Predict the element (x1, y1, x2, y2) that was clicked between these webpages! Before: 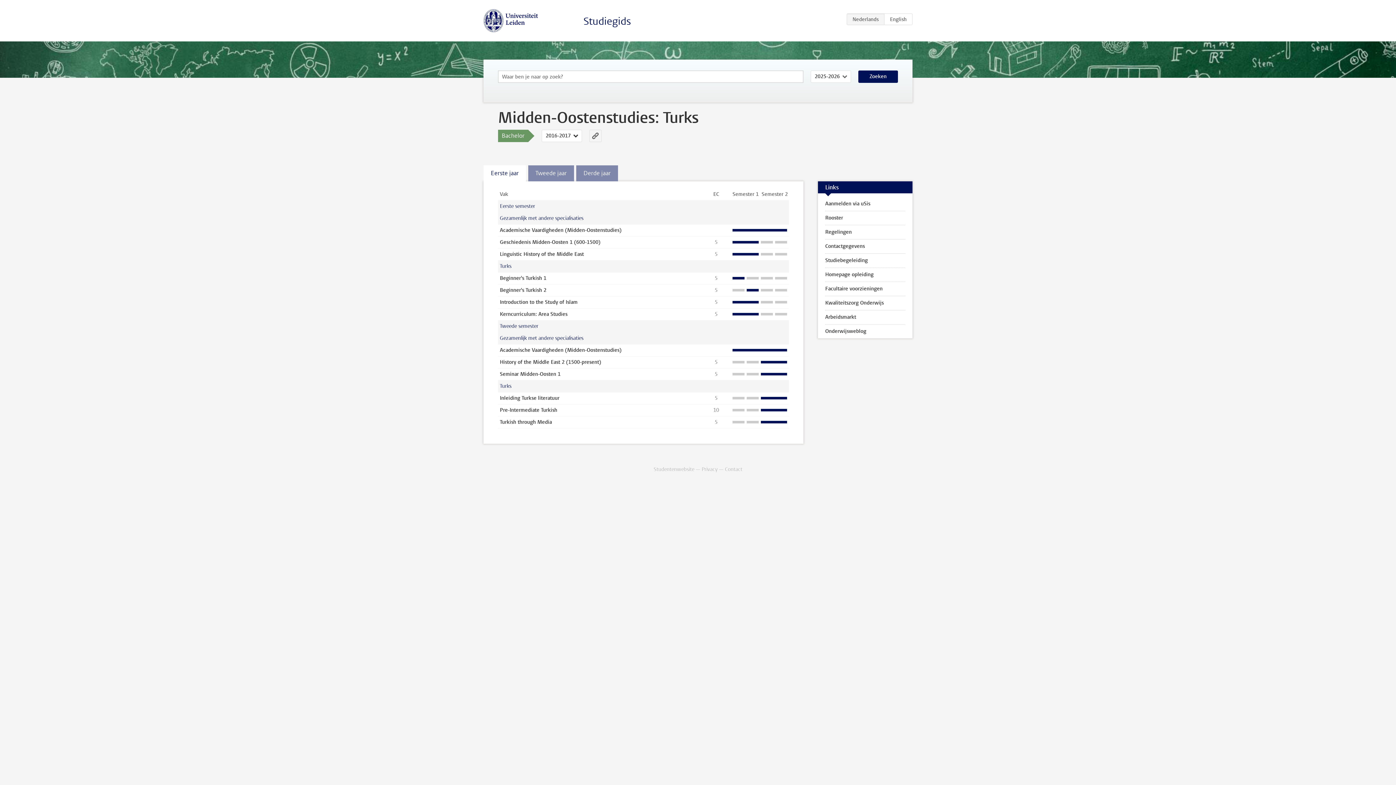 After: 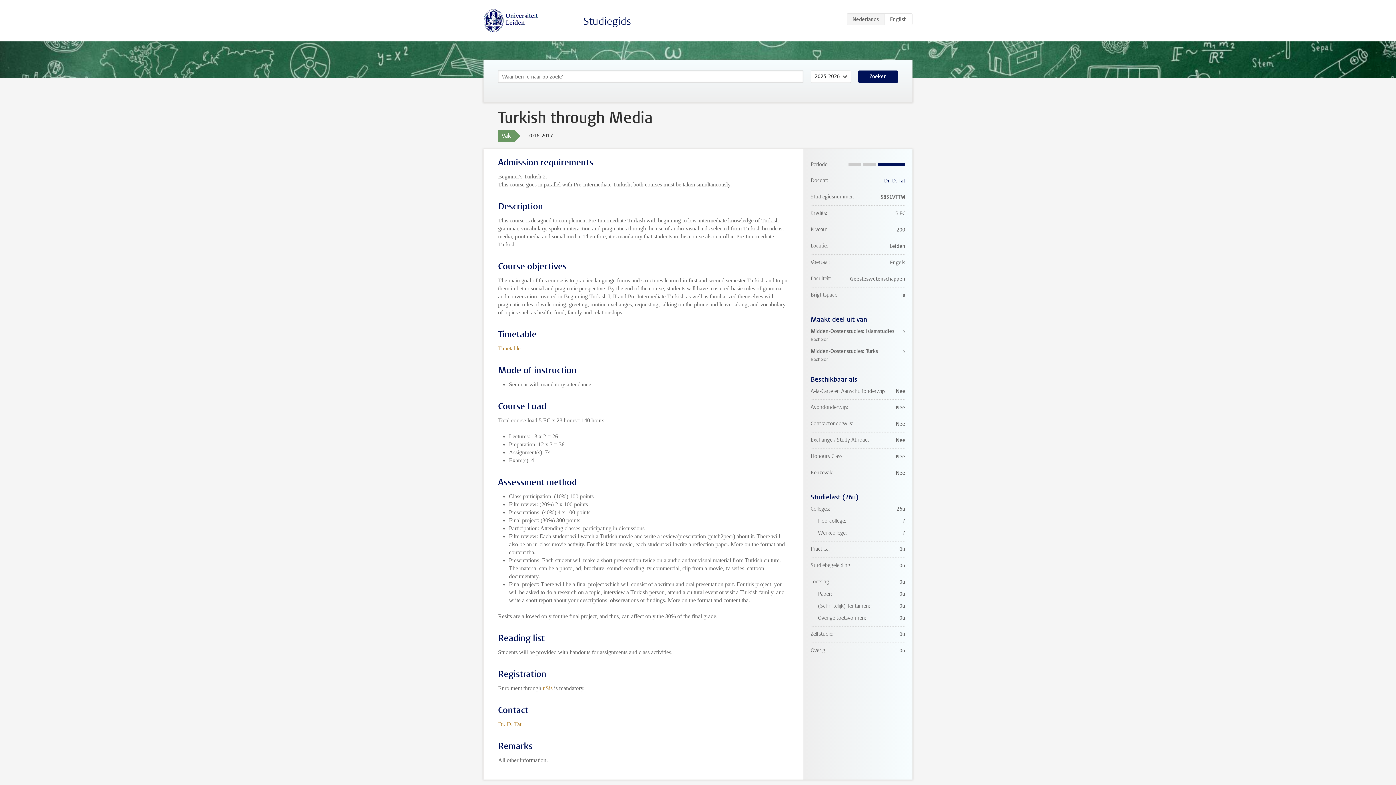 Action: label: Turkish through Media bbox: (500, 418, 552, 425)